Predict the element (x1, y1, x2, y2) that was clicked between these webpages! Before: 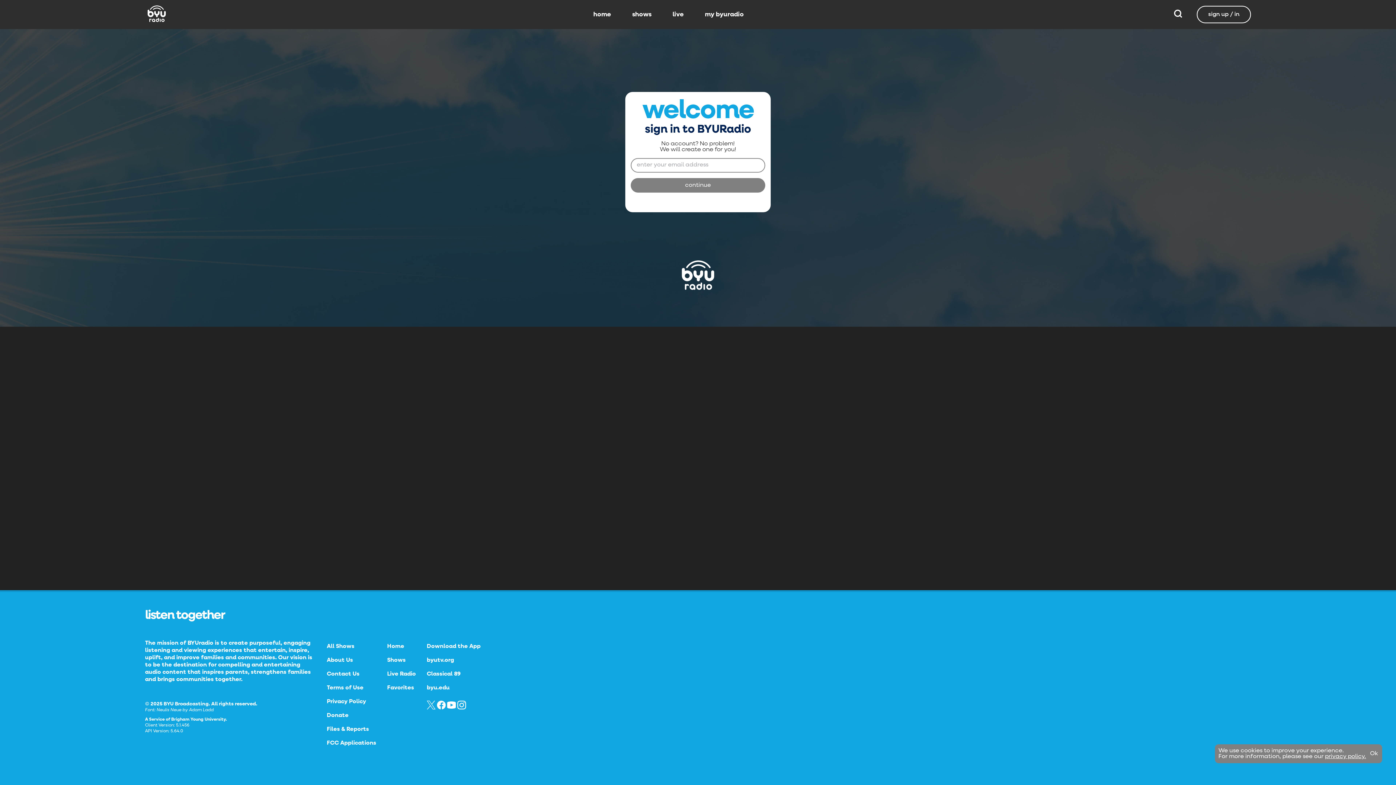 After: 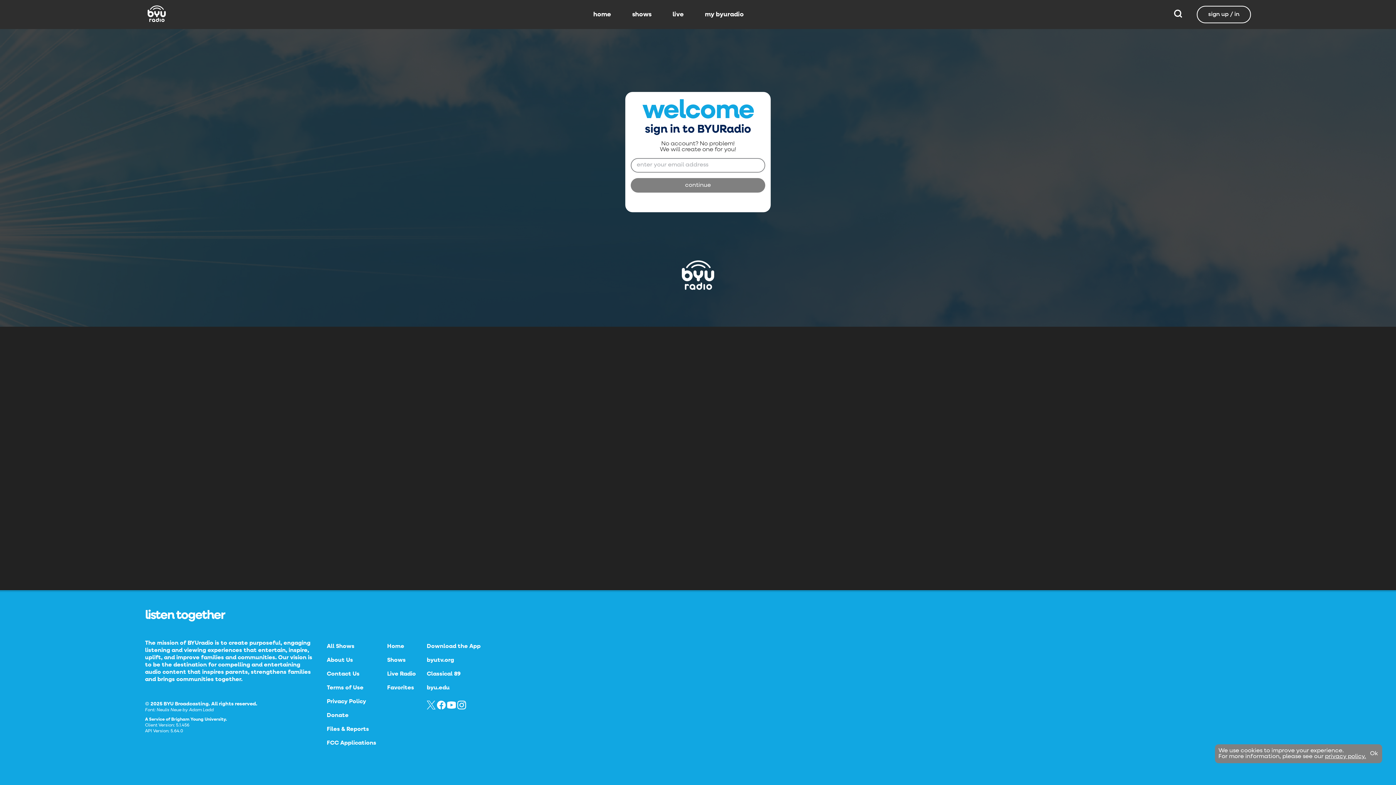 Action: bbox: (426, 685, 449, 691) label: byu.edu